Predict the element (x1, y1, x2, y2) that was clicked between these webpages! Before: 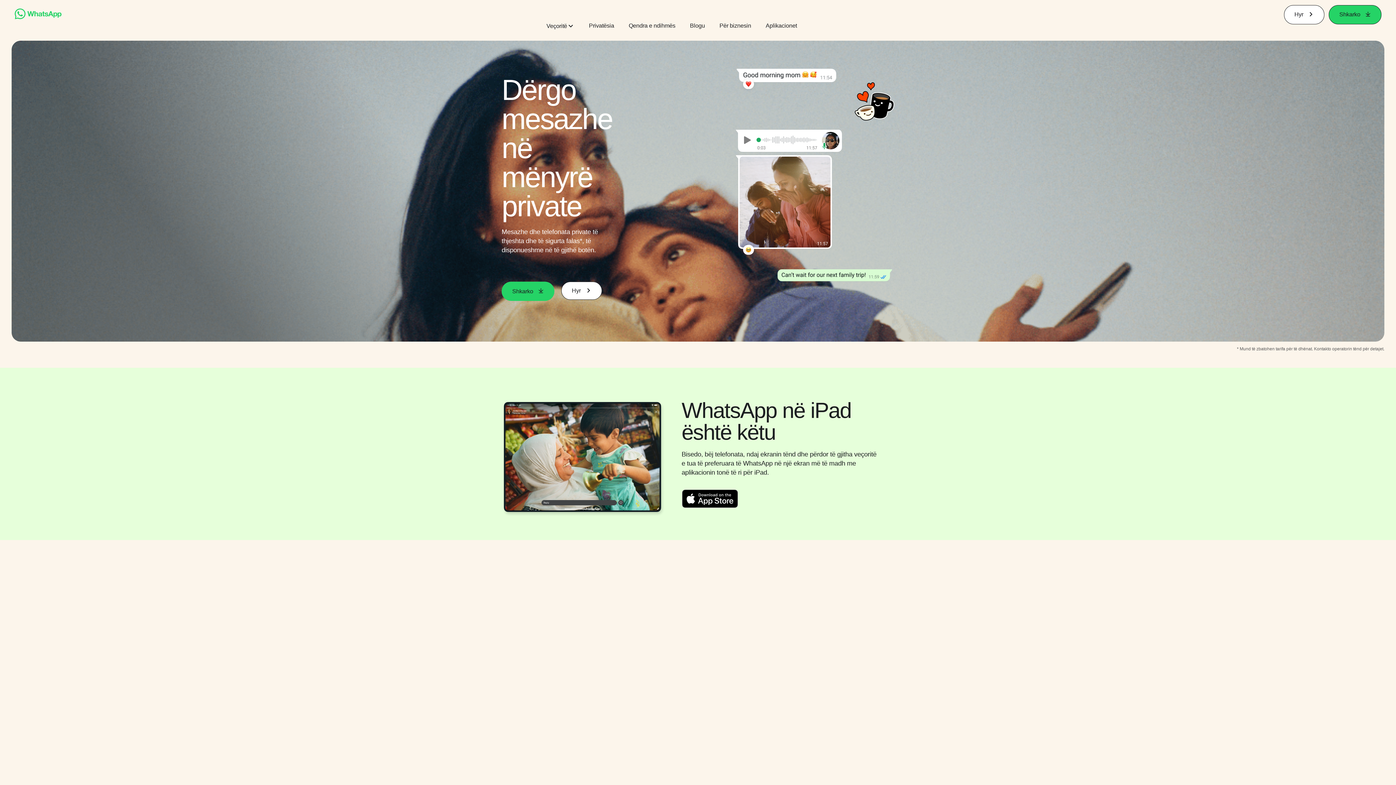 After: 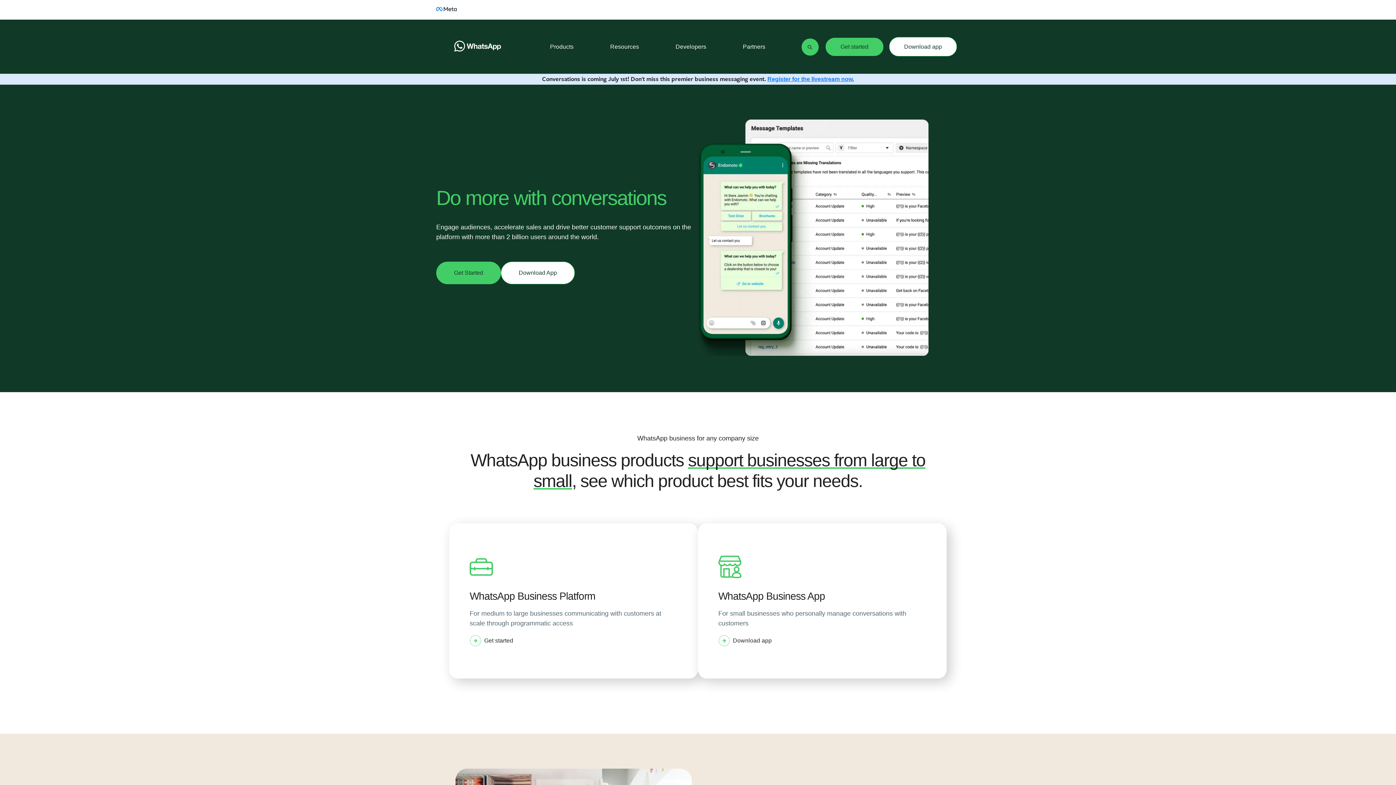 Action: label: Për biznesin bbox: (719, 21, 751, 29)